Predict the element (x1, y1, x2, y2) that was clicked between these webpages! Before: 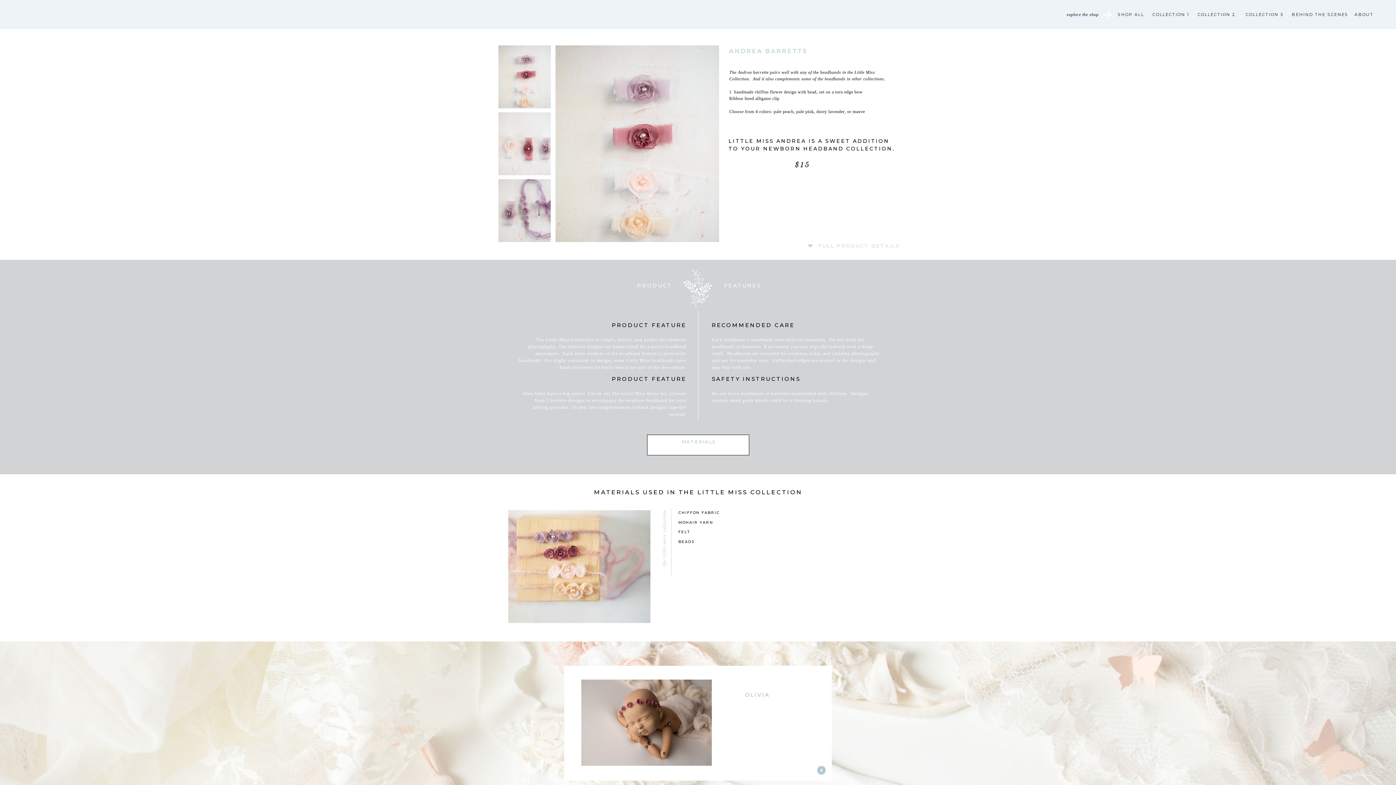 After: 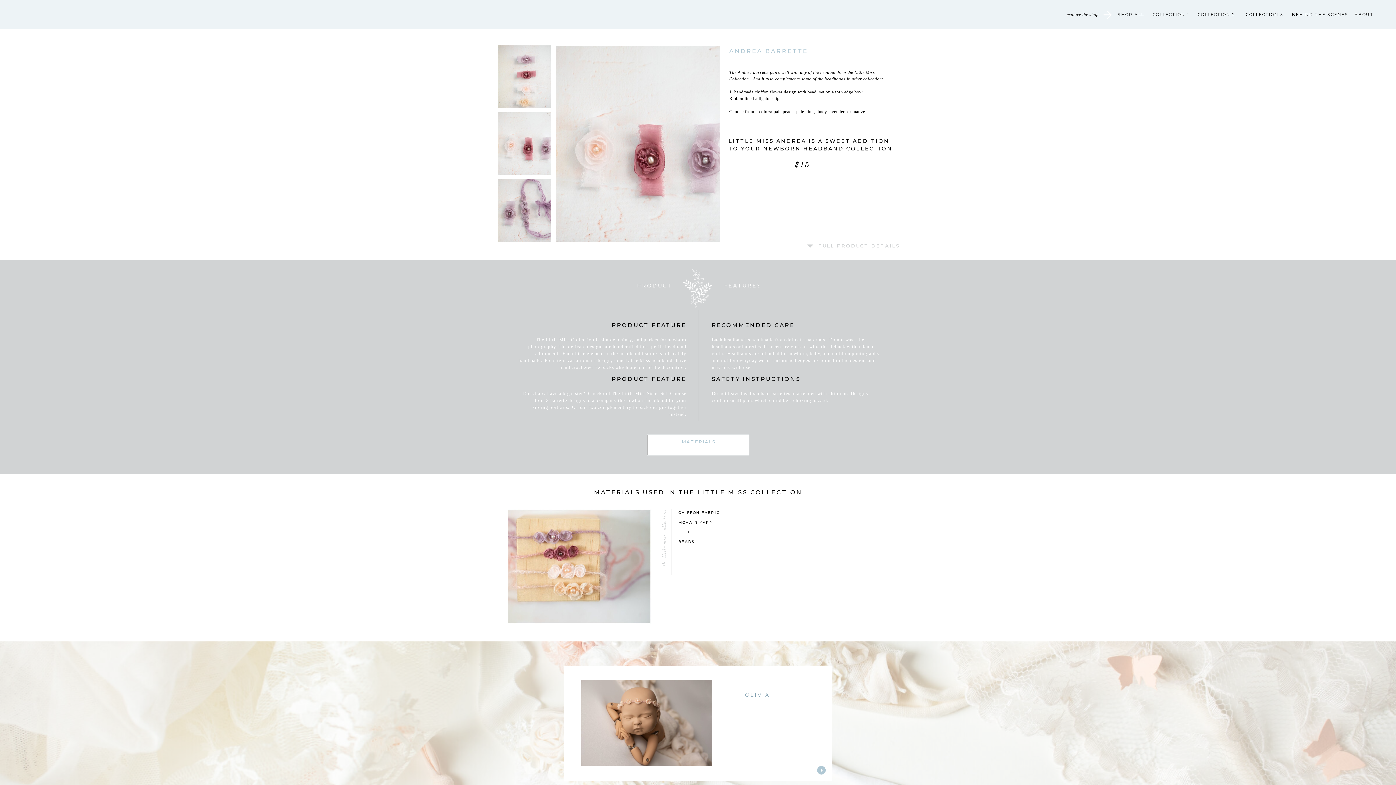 Action: bbox: (498, 112, 550, 175)